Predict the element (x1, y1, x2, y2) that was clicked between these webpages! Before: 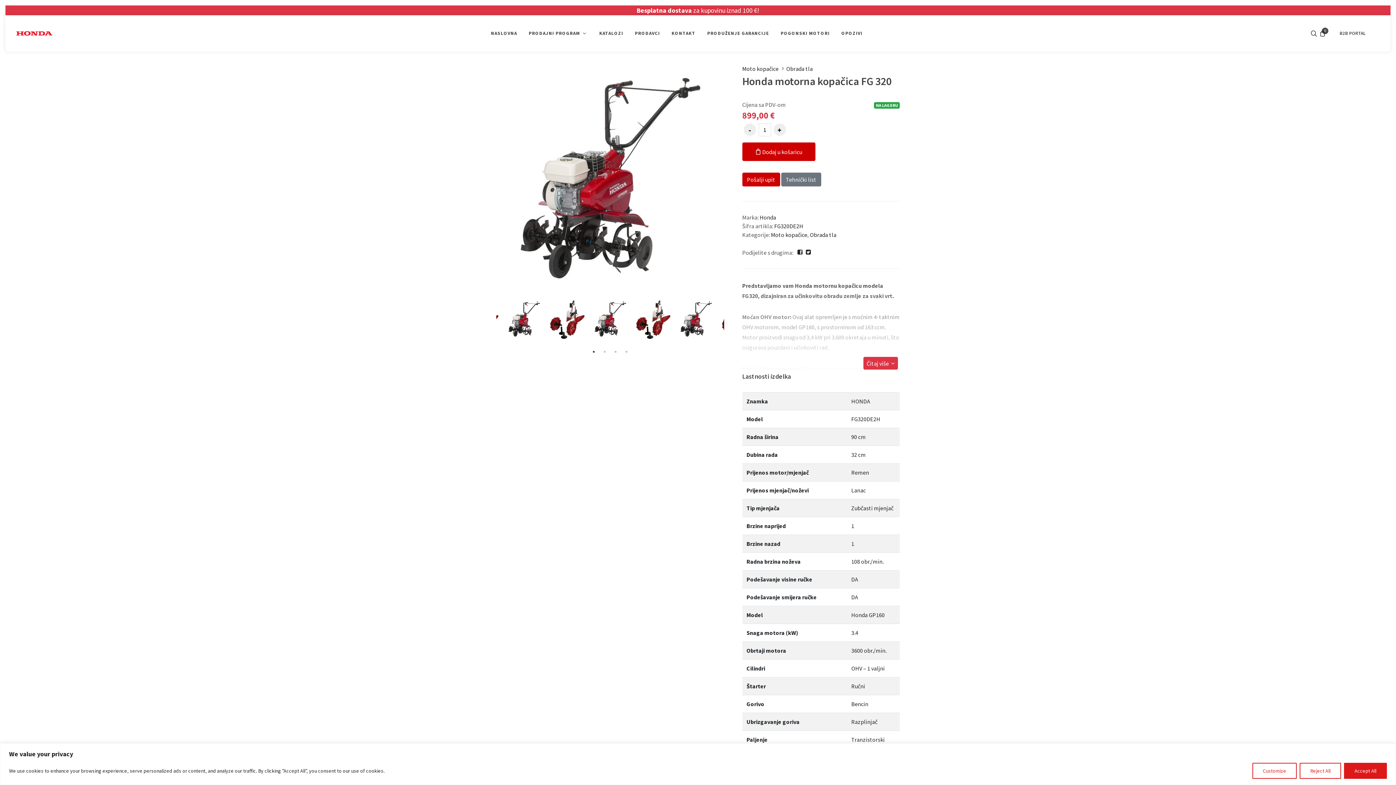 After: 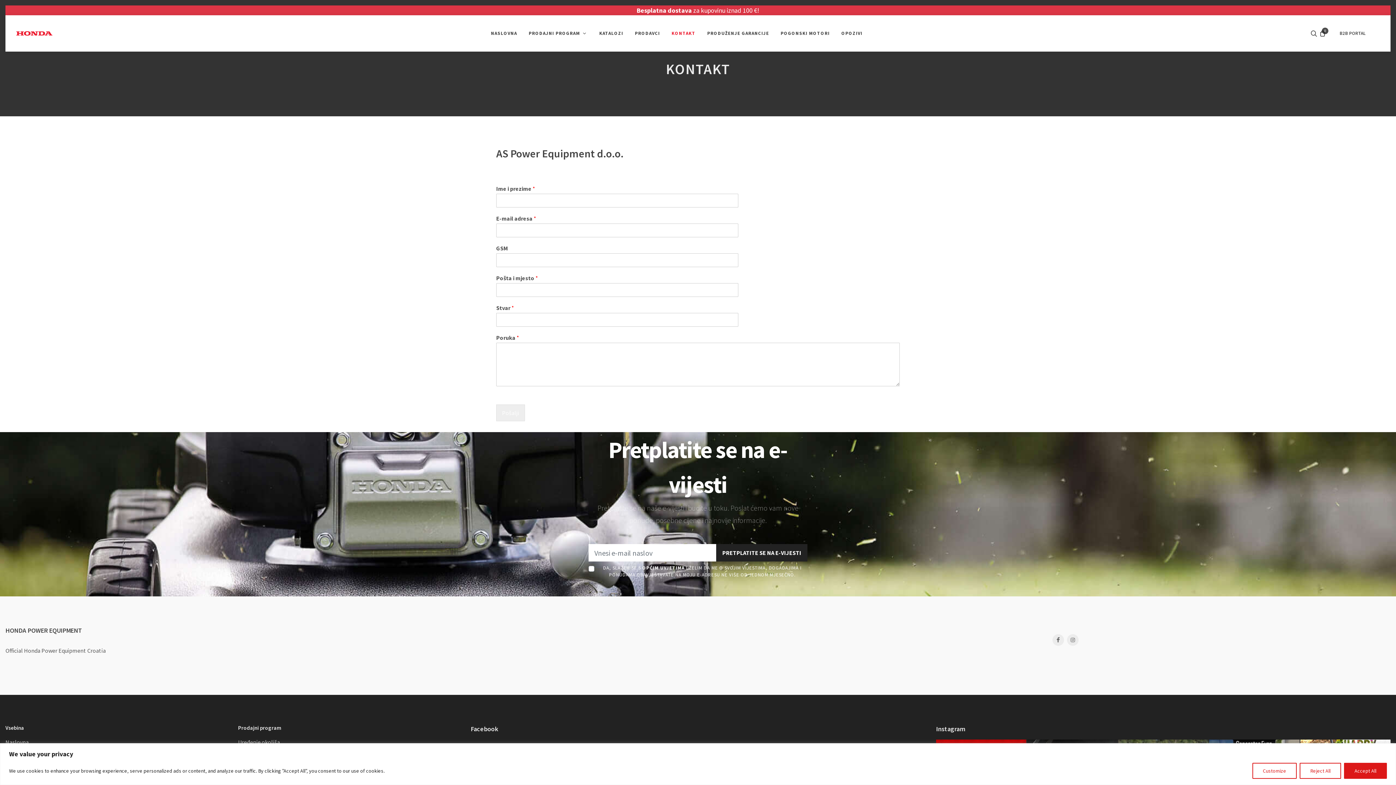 Action: bbox: (666, 20, 701, 46) label: KONTAKT